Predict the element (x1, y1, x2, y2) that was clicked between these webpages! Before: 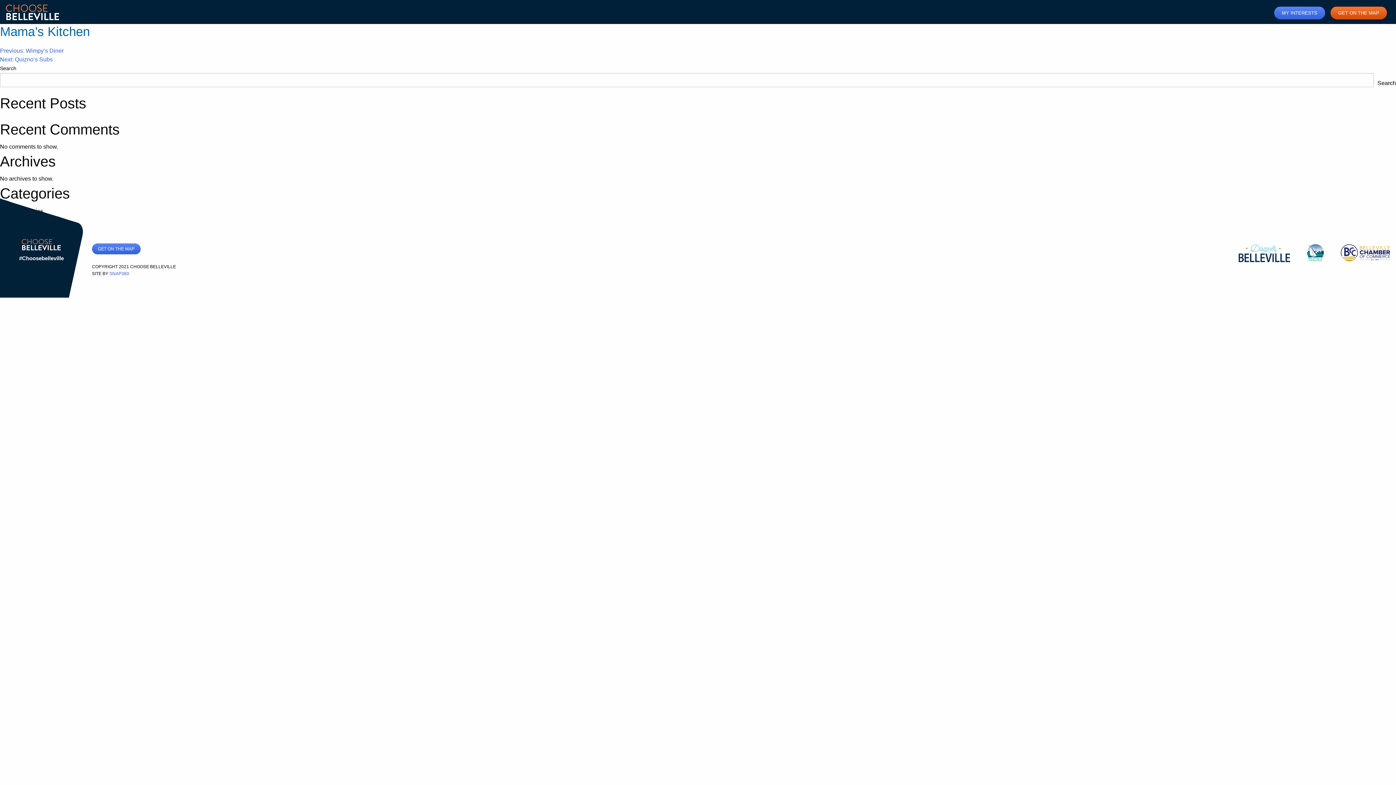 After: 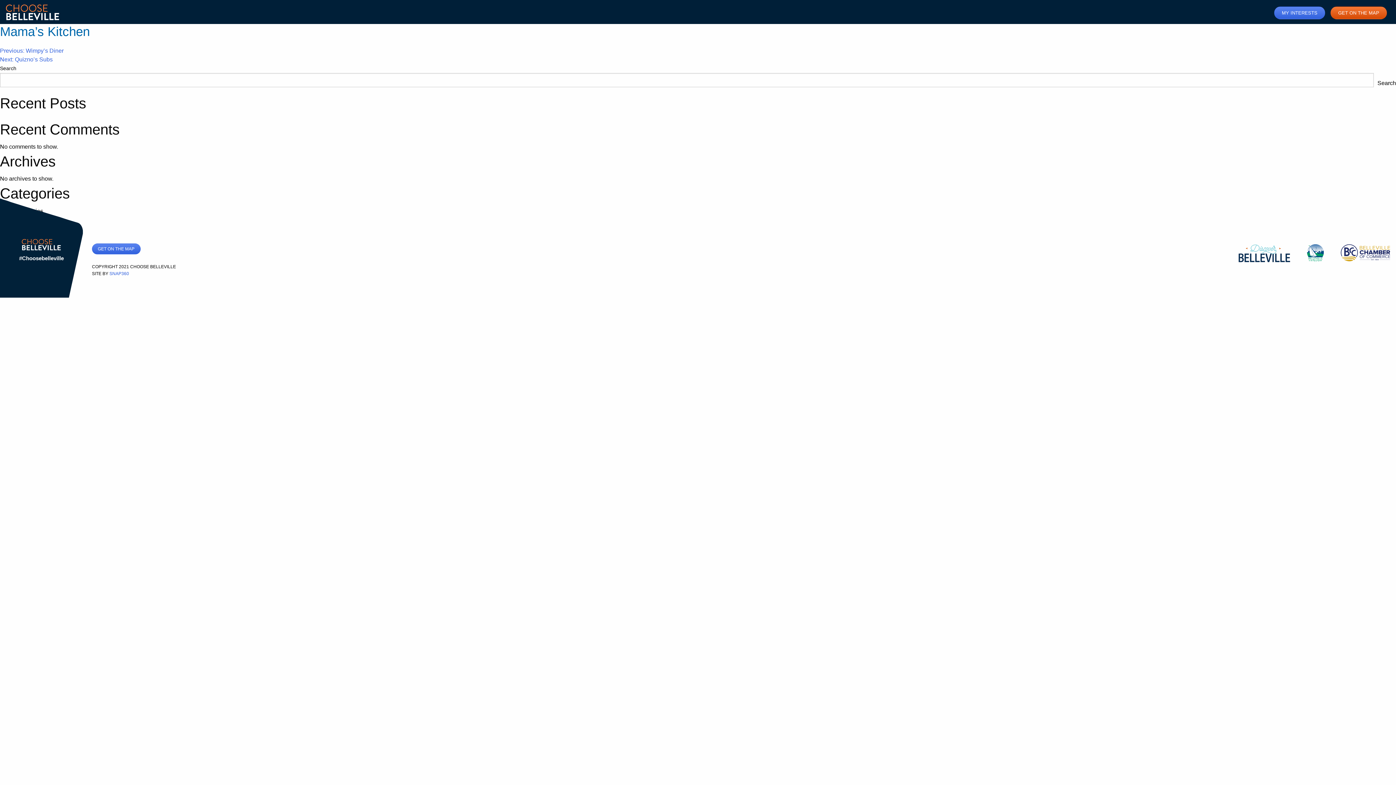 Action: bbox: (109, 270, 129, 277) label: SNAP360